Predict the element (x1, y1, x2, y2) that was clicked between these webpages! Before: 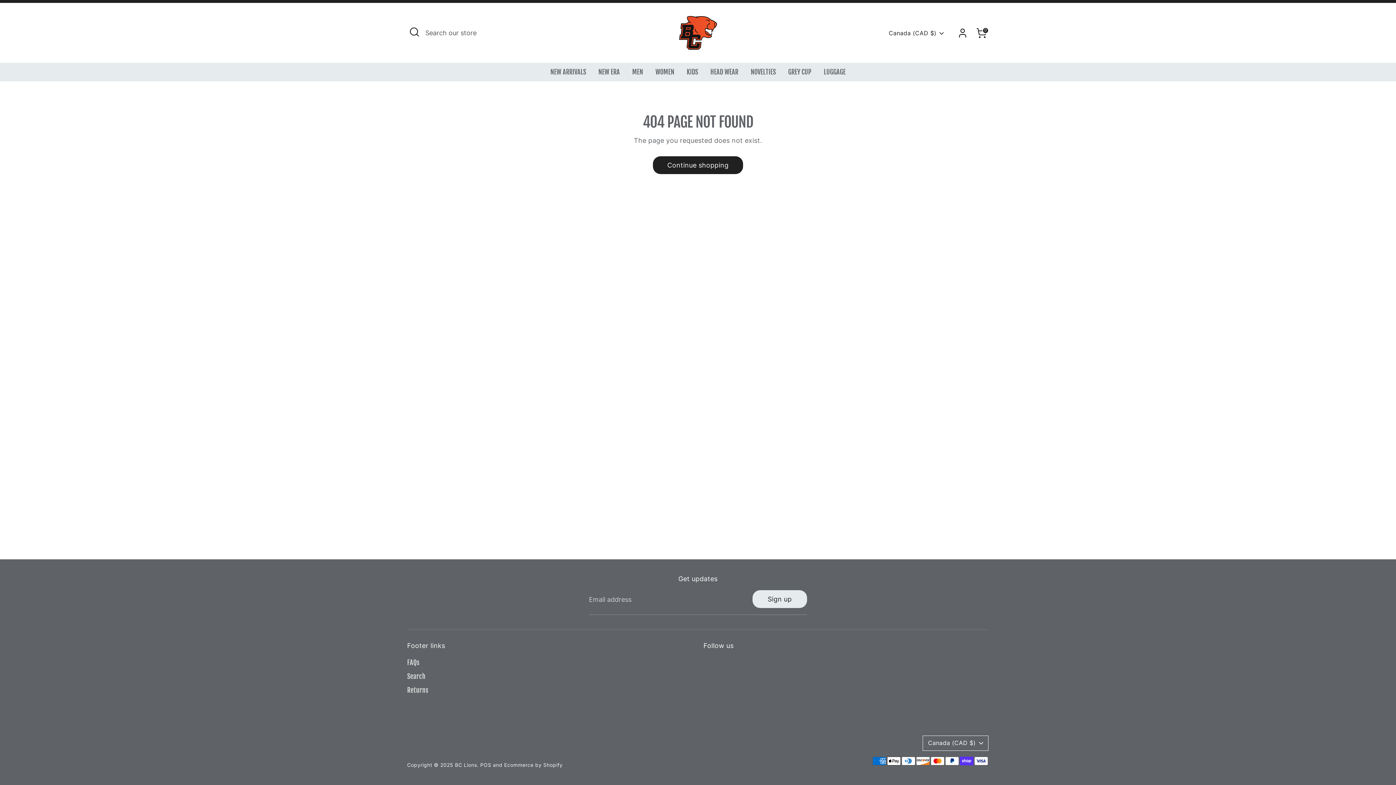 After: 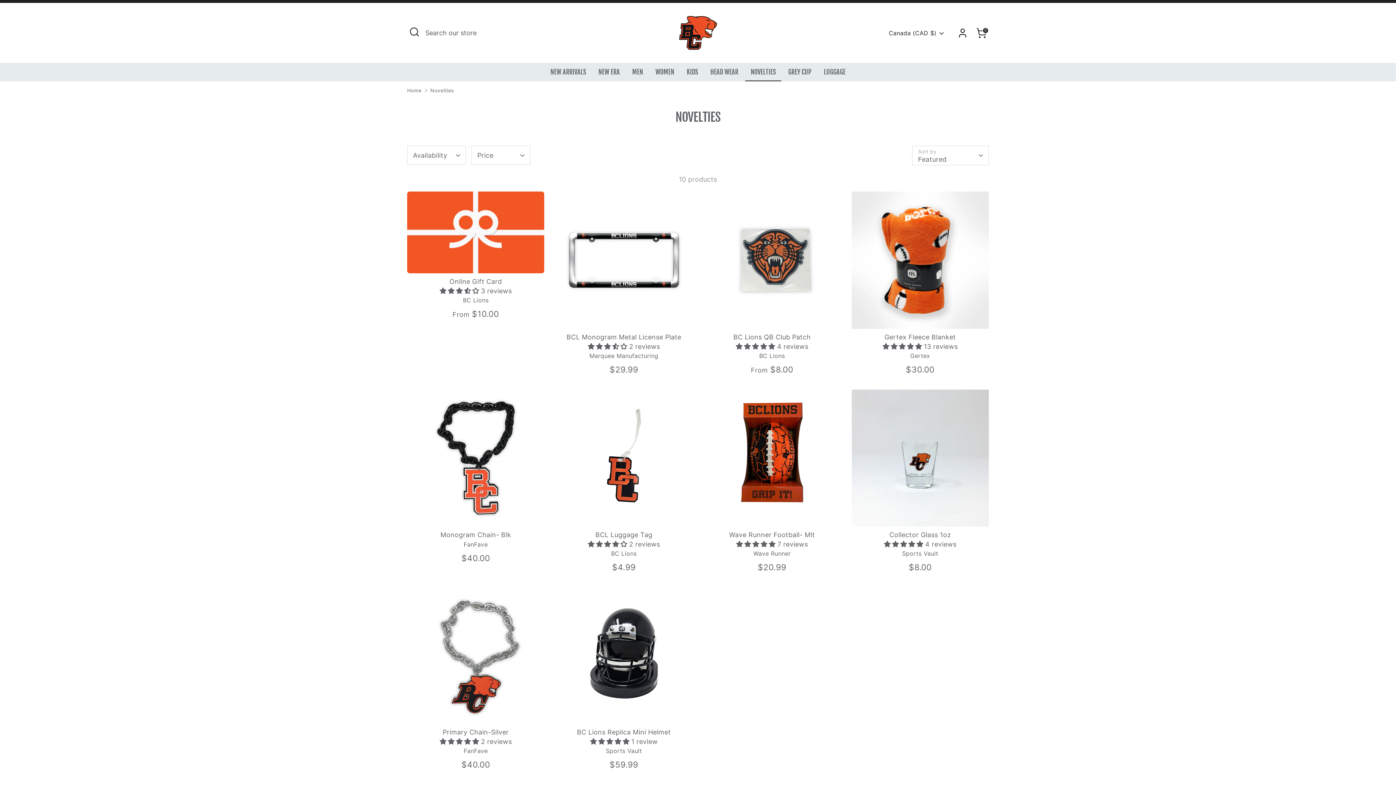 Action: label: NOVELTIES bbox: (745, 67, 781, 81)